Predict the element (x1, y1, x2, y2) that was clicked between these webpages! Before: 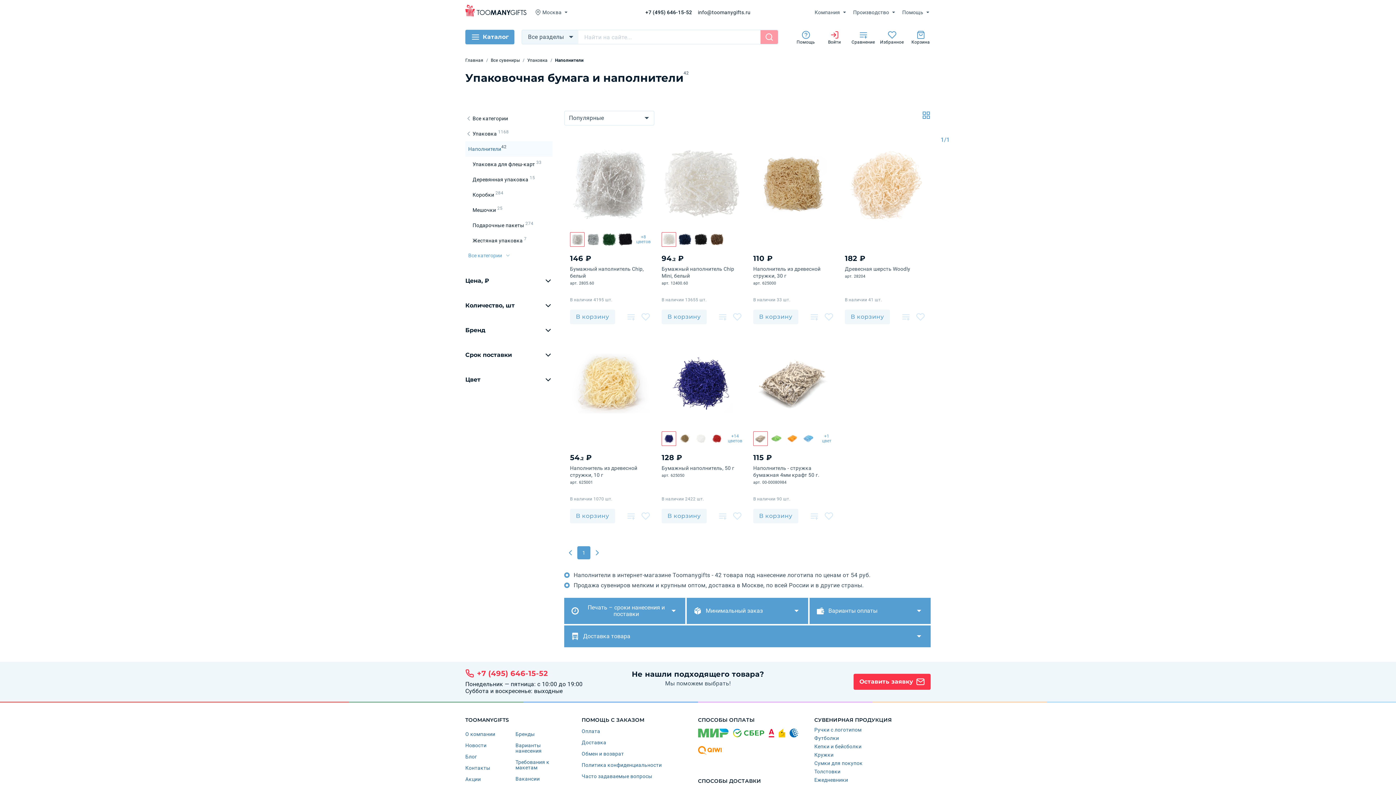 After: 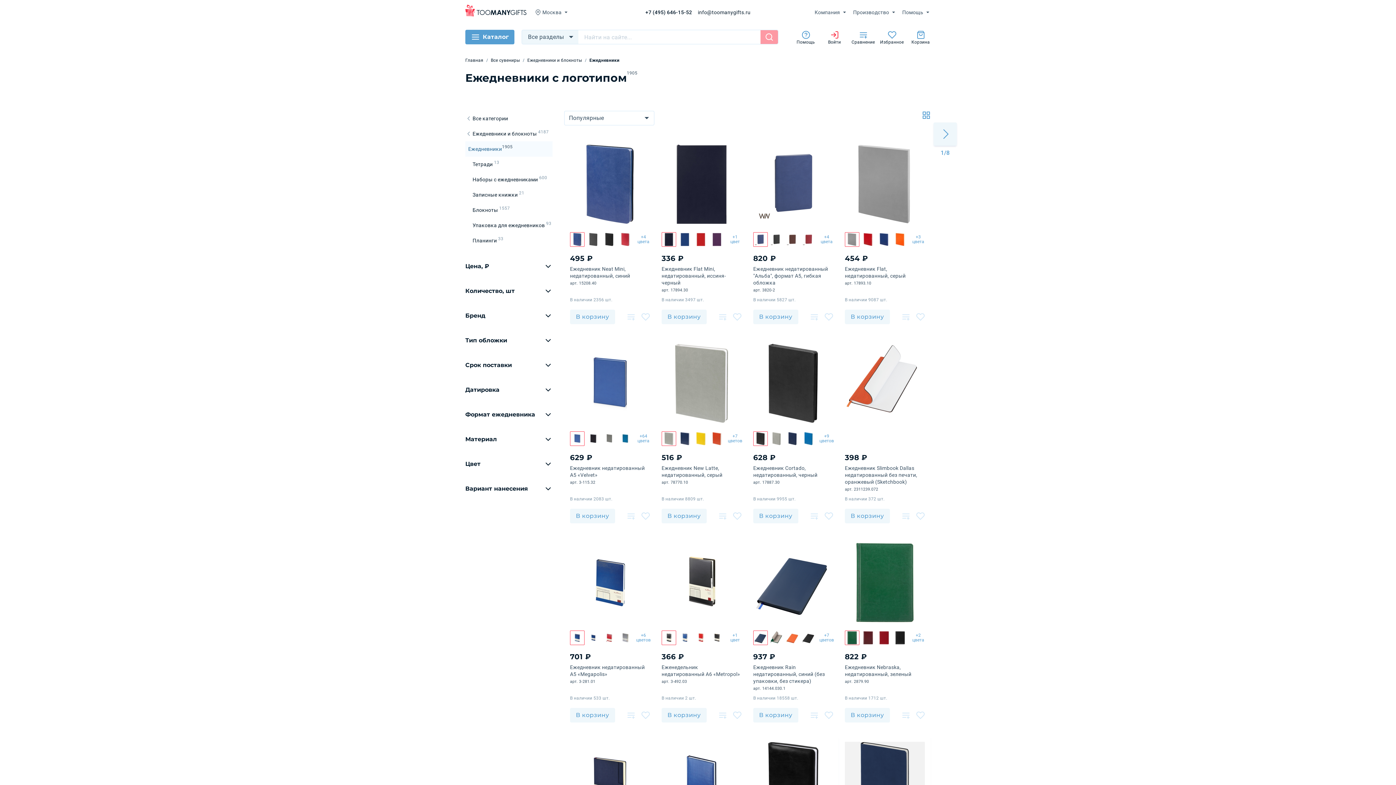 Action: label: Ежедневники bbox: (814, 776, 930, 784)